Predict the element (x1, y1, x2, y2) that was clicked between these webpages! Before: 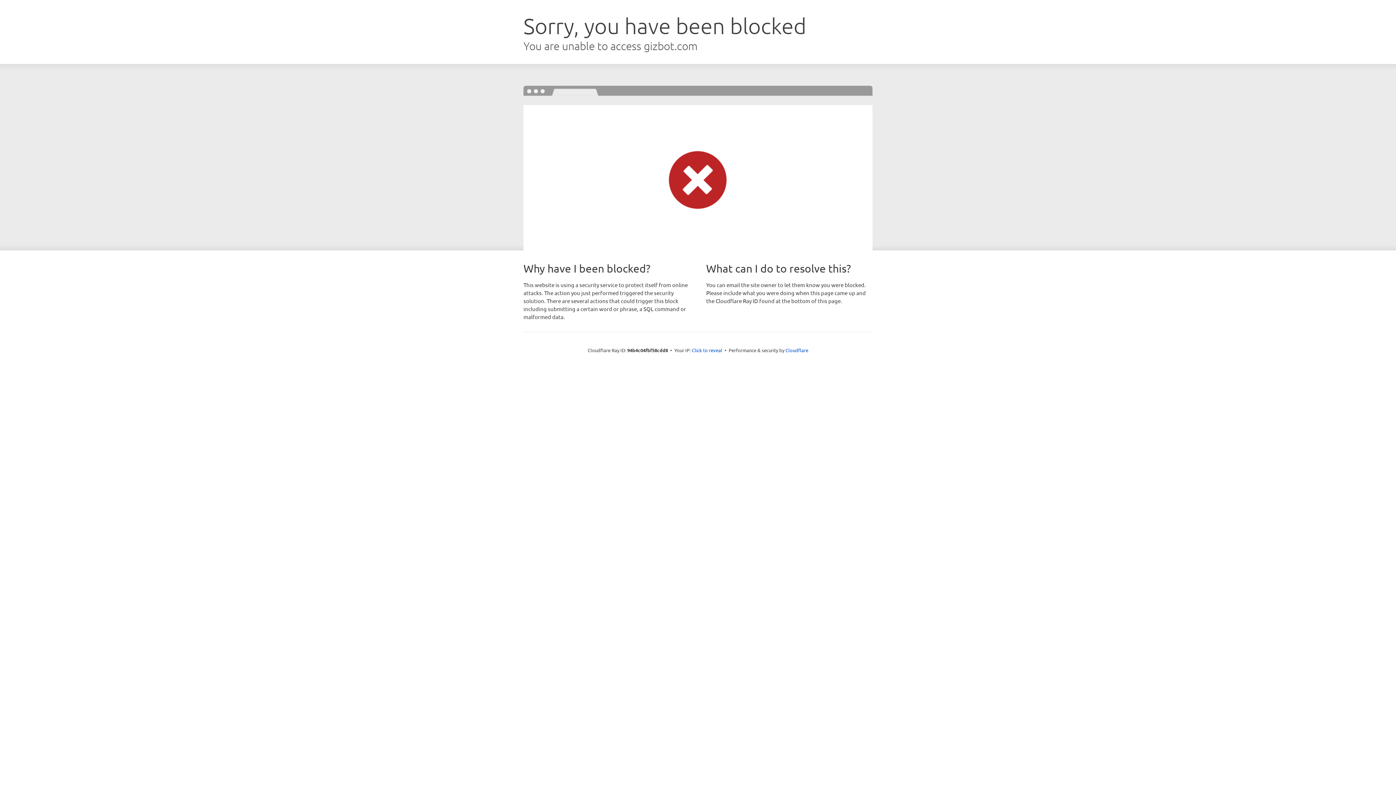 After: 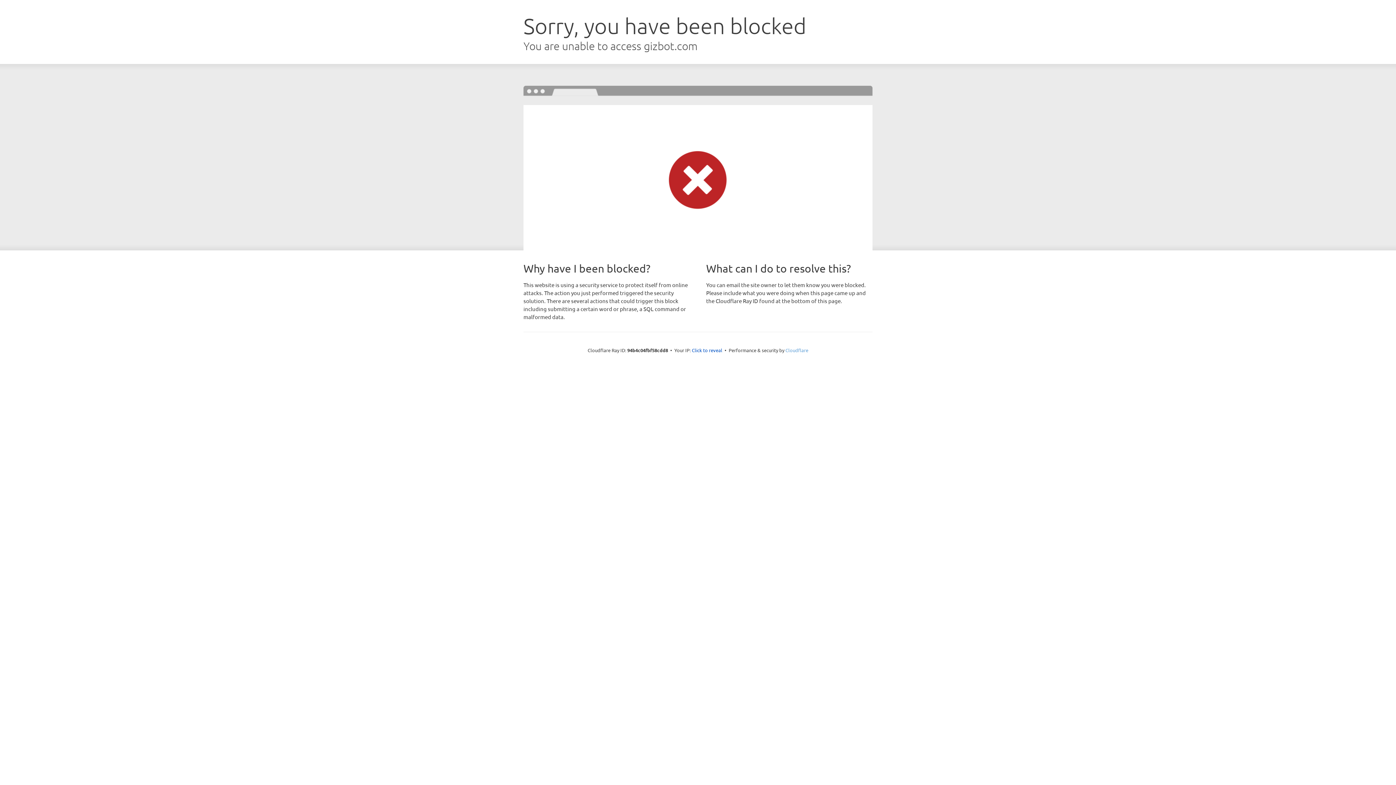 Action: bbox: (785, 347, 808, 353) label: Cloudflare